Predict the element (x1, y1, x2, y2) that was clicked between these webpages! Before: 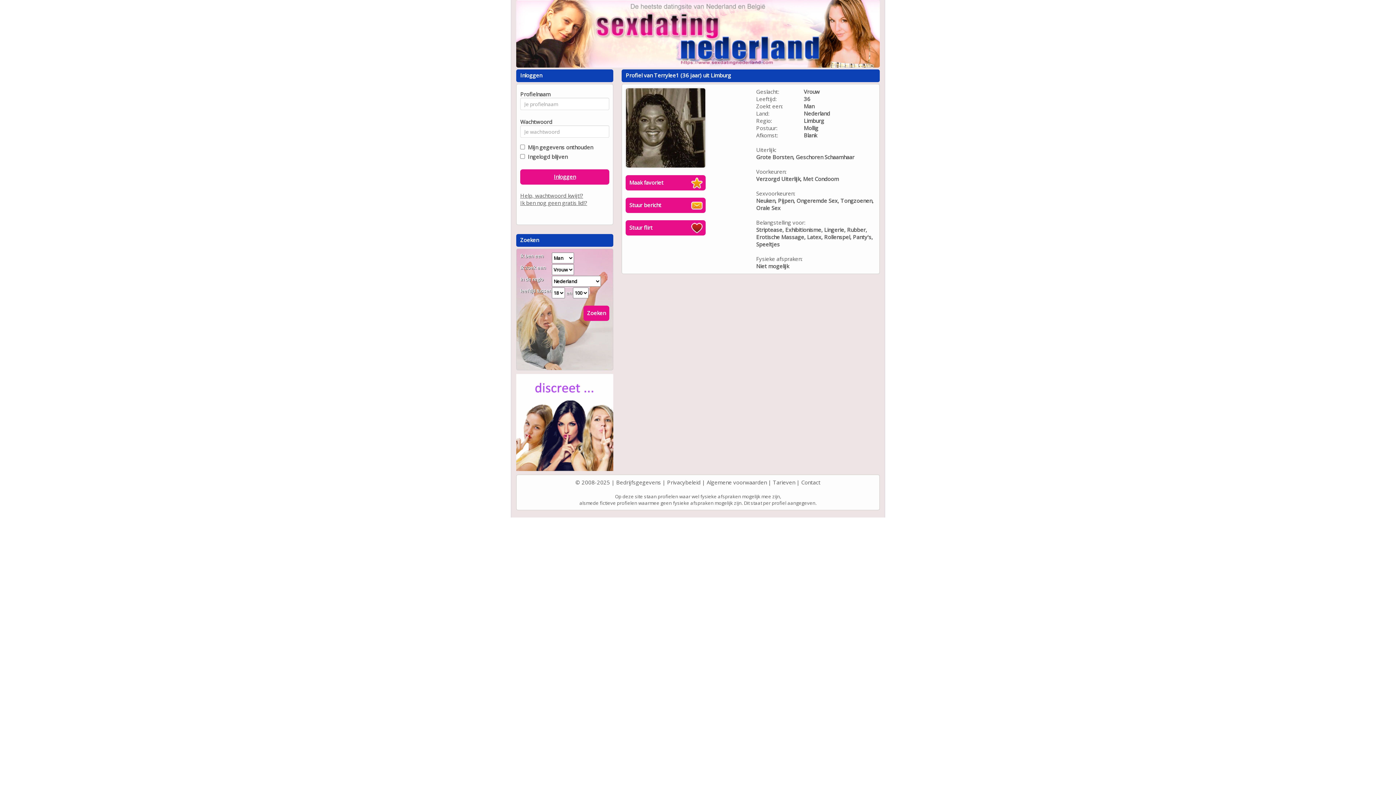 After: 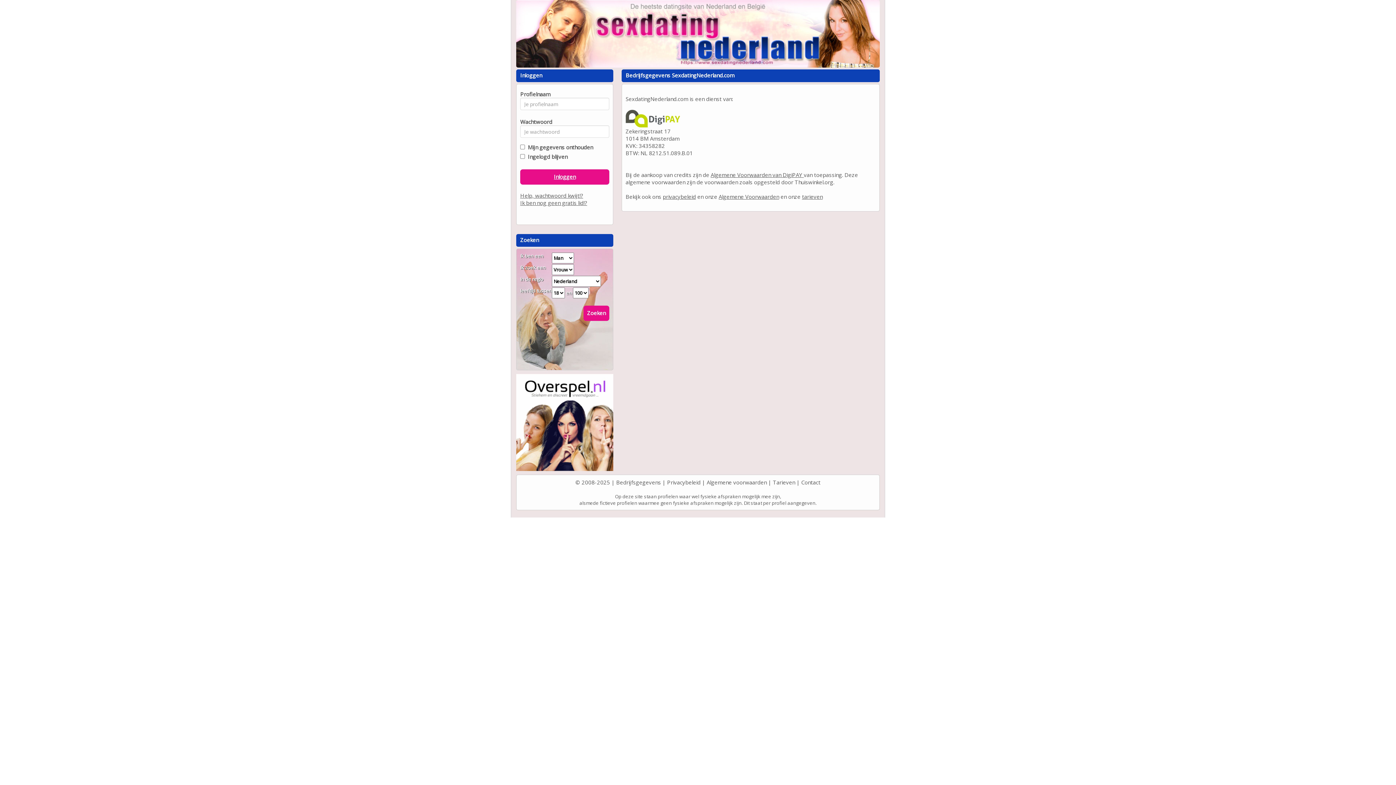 Action: bbox: (616, 478, 661, 486) label: Bedrijfsgegevens